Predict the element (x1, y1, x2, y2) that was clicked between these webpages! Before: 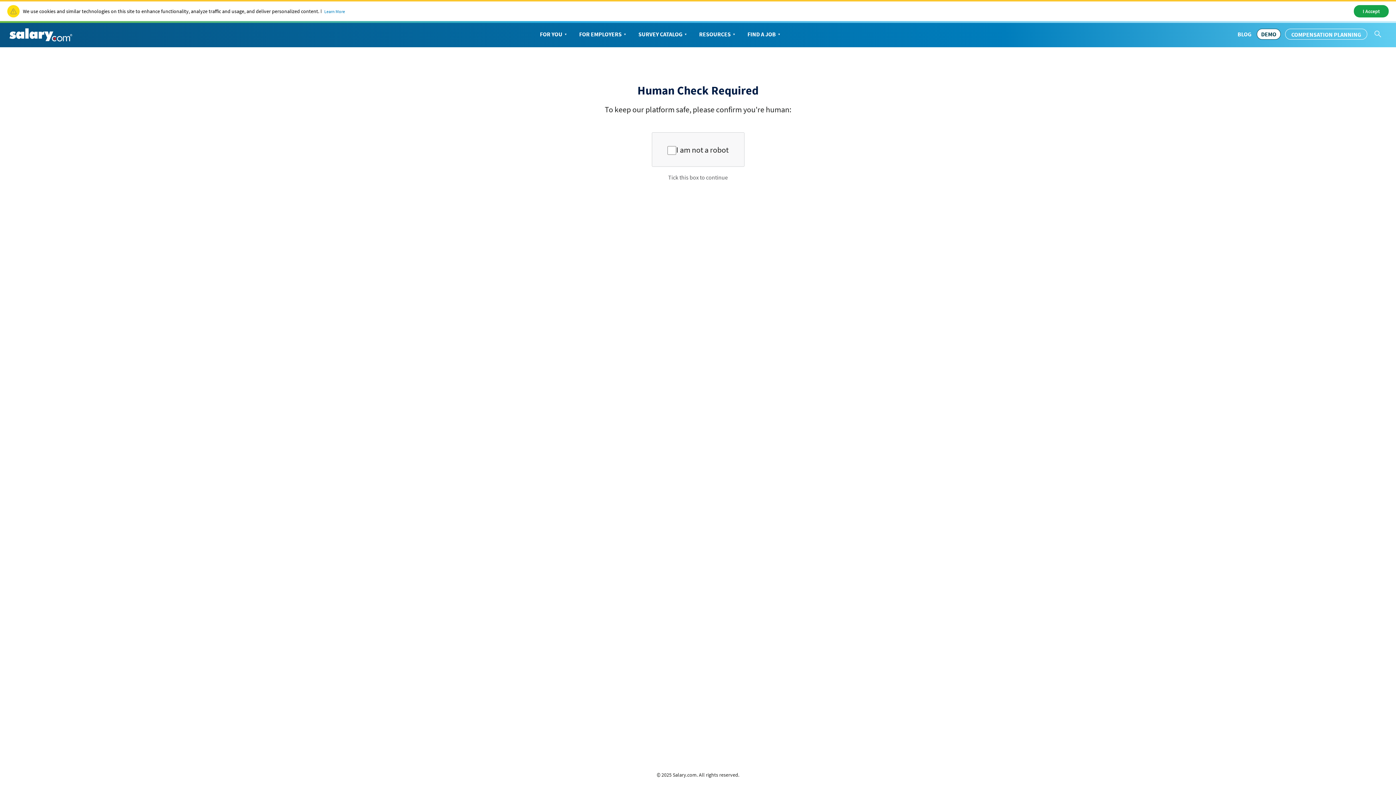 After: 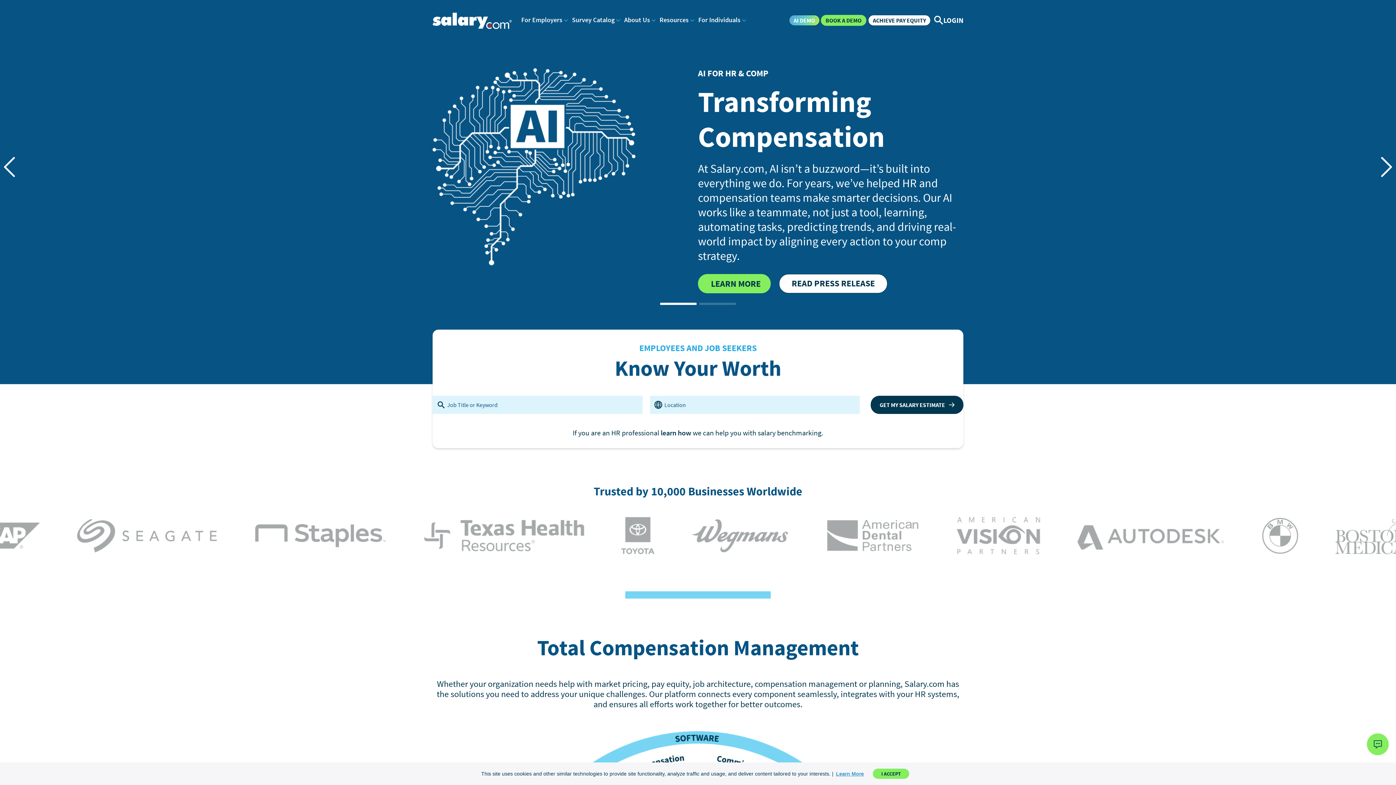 Action: bbox: (9, 28, 72, 41)